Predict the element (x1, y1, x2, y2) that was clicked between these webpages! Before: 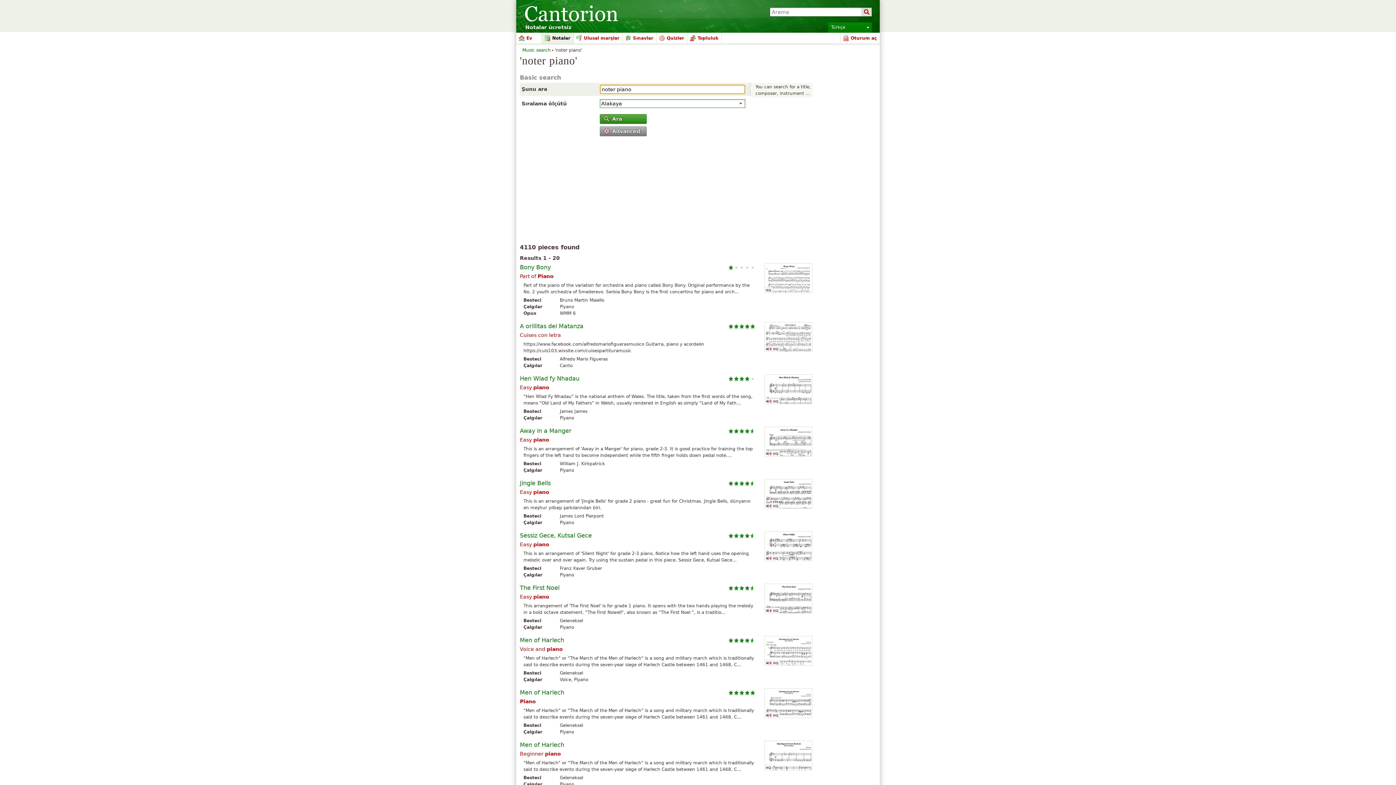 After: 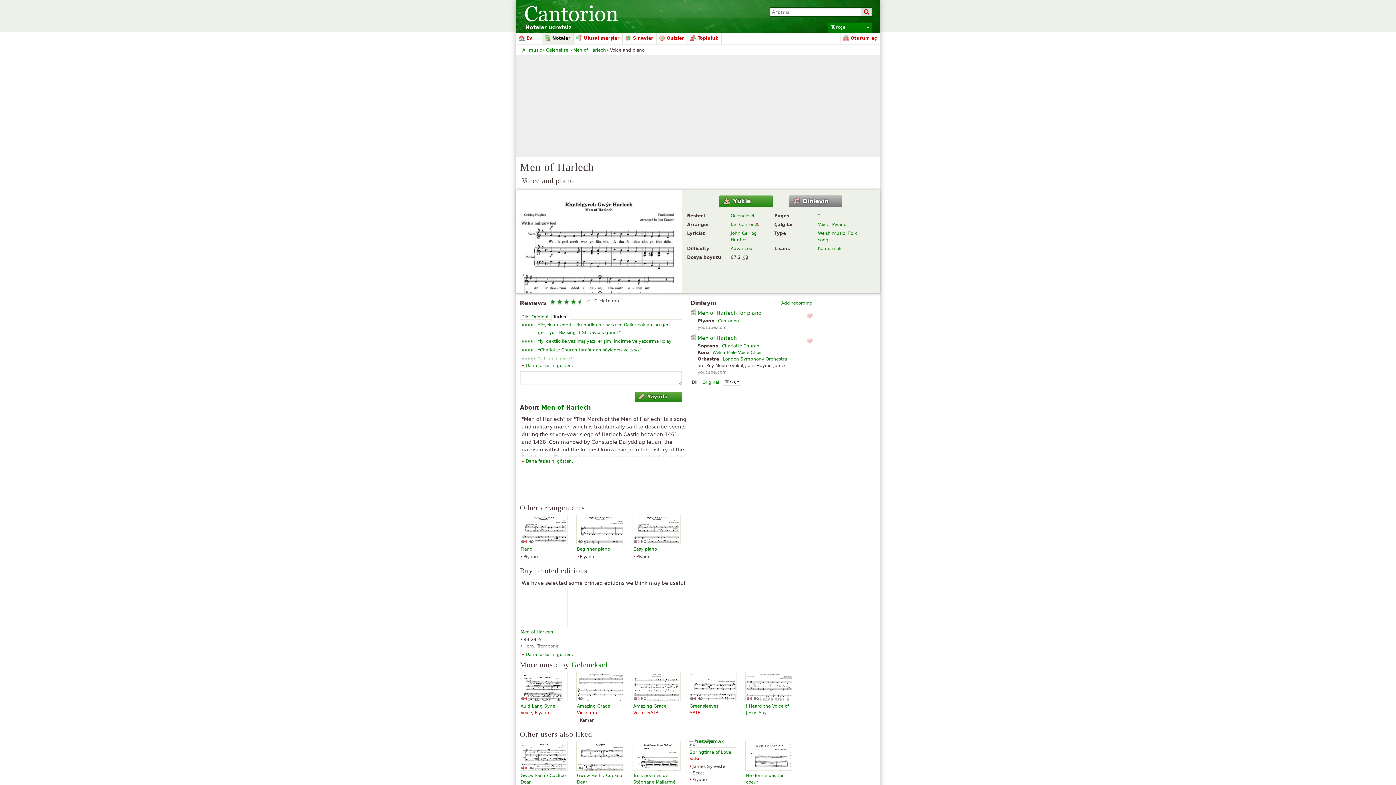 Action: bbox: (520, 637, 564, 644) label: Men of Harlech